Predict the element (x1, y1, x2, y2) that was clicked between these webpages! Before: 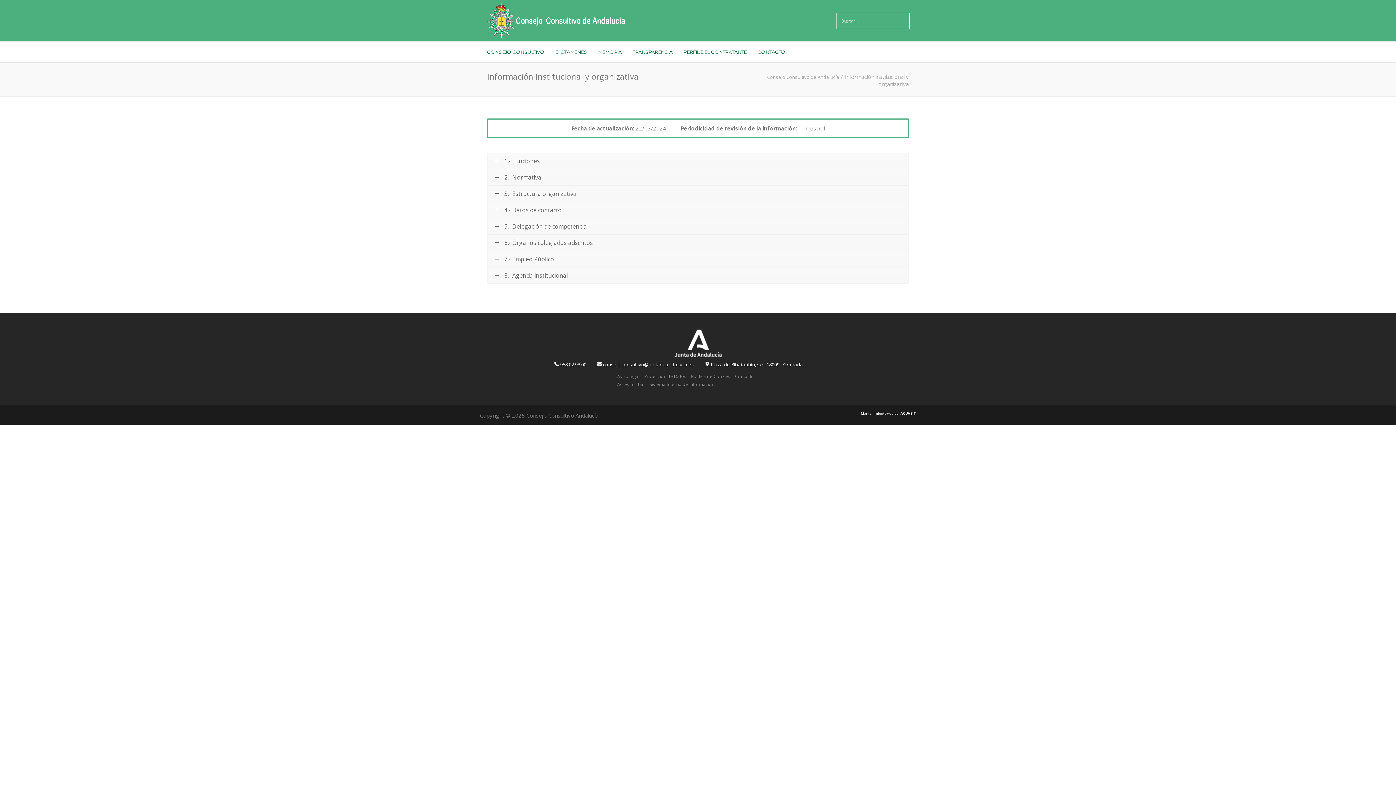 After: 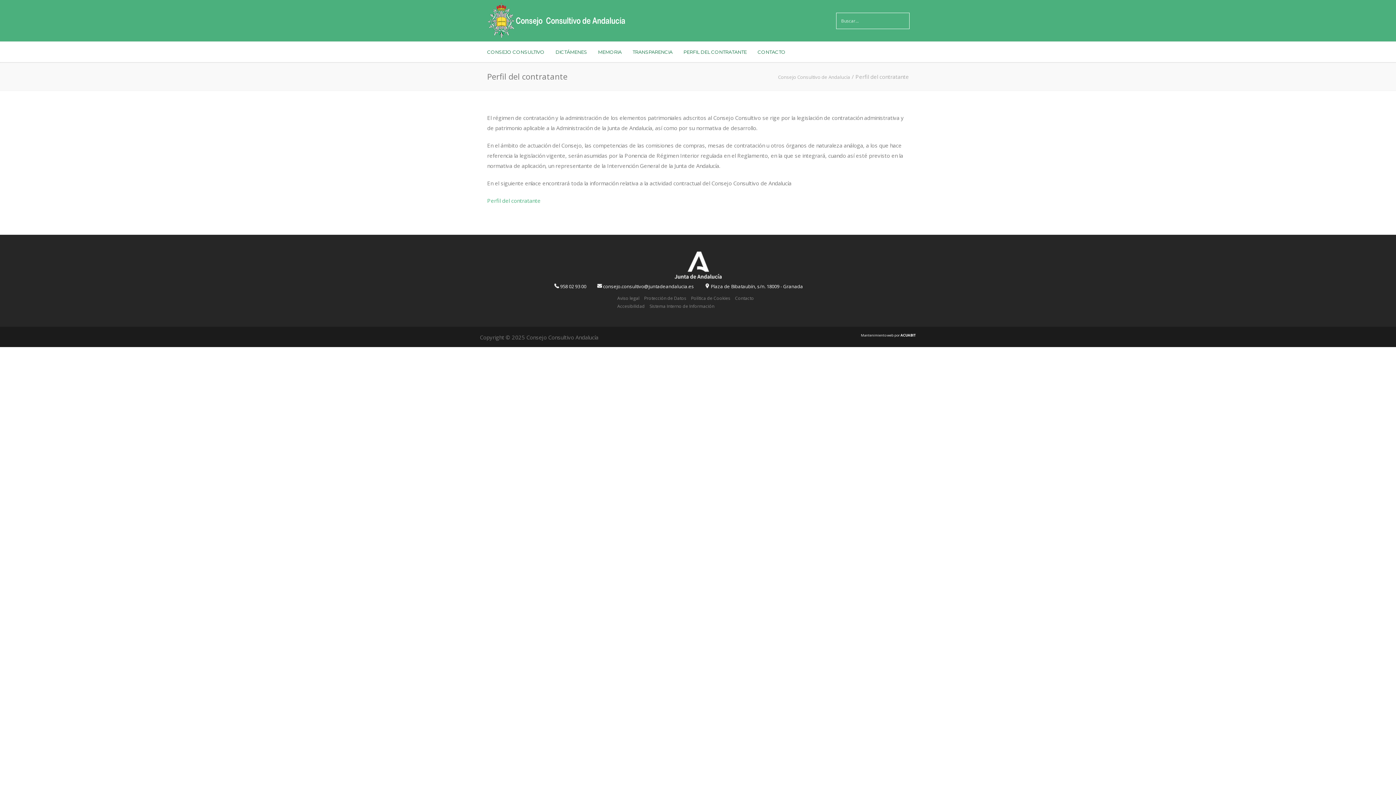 Action: label: PERFIL DEL CONTRATANTE bbox: (683, 41, 757, 62)